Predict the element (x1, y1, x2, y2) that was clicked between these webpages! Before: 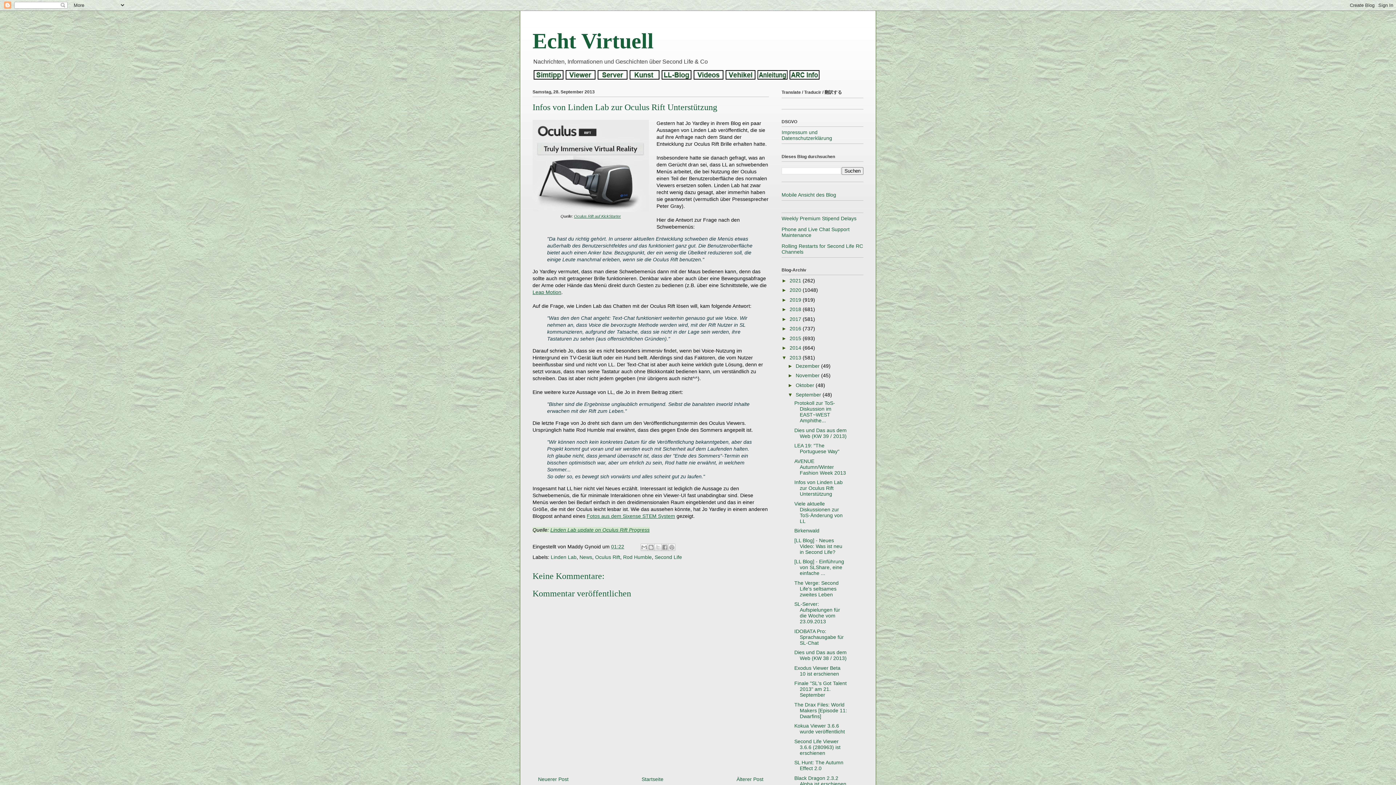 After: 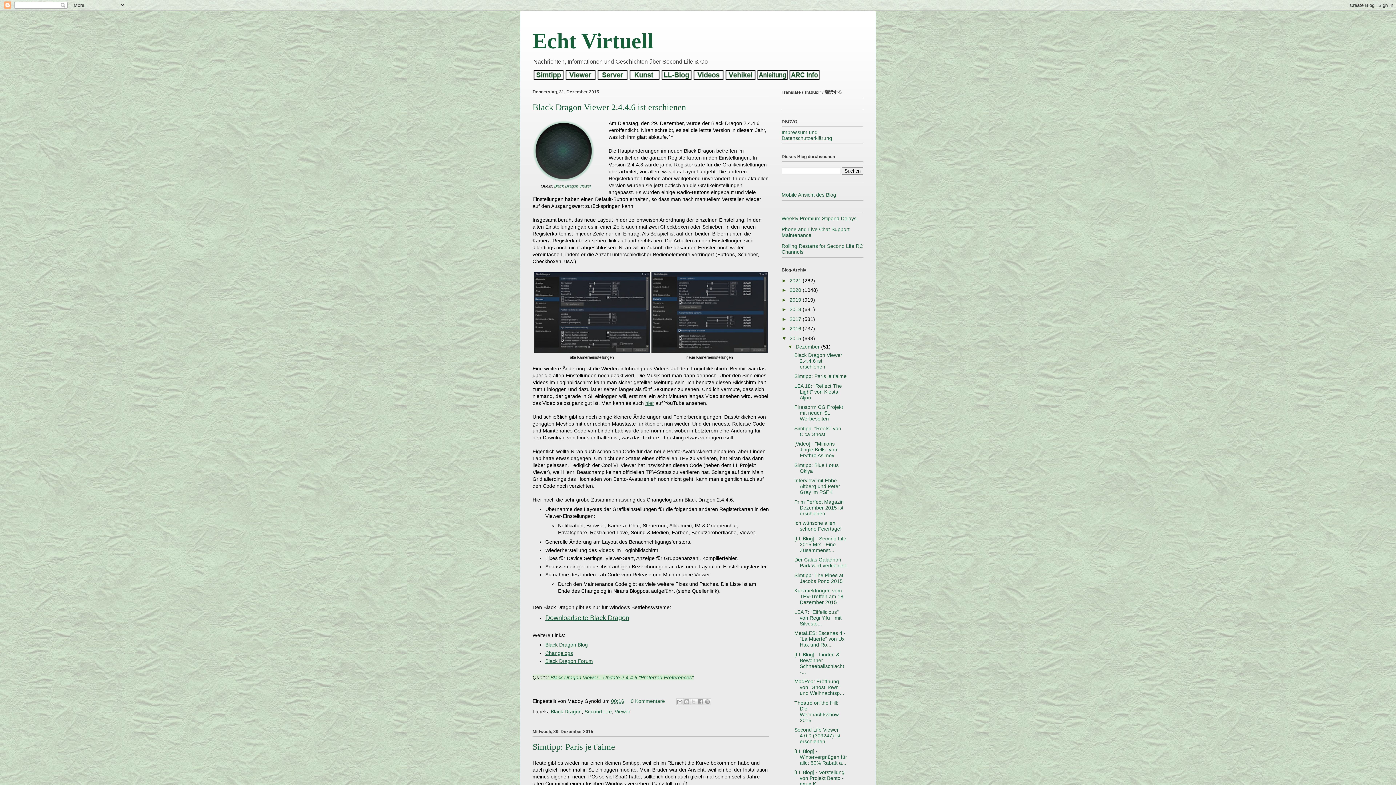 Action: bbox: (789, 335, 802, 341) label: 2015 